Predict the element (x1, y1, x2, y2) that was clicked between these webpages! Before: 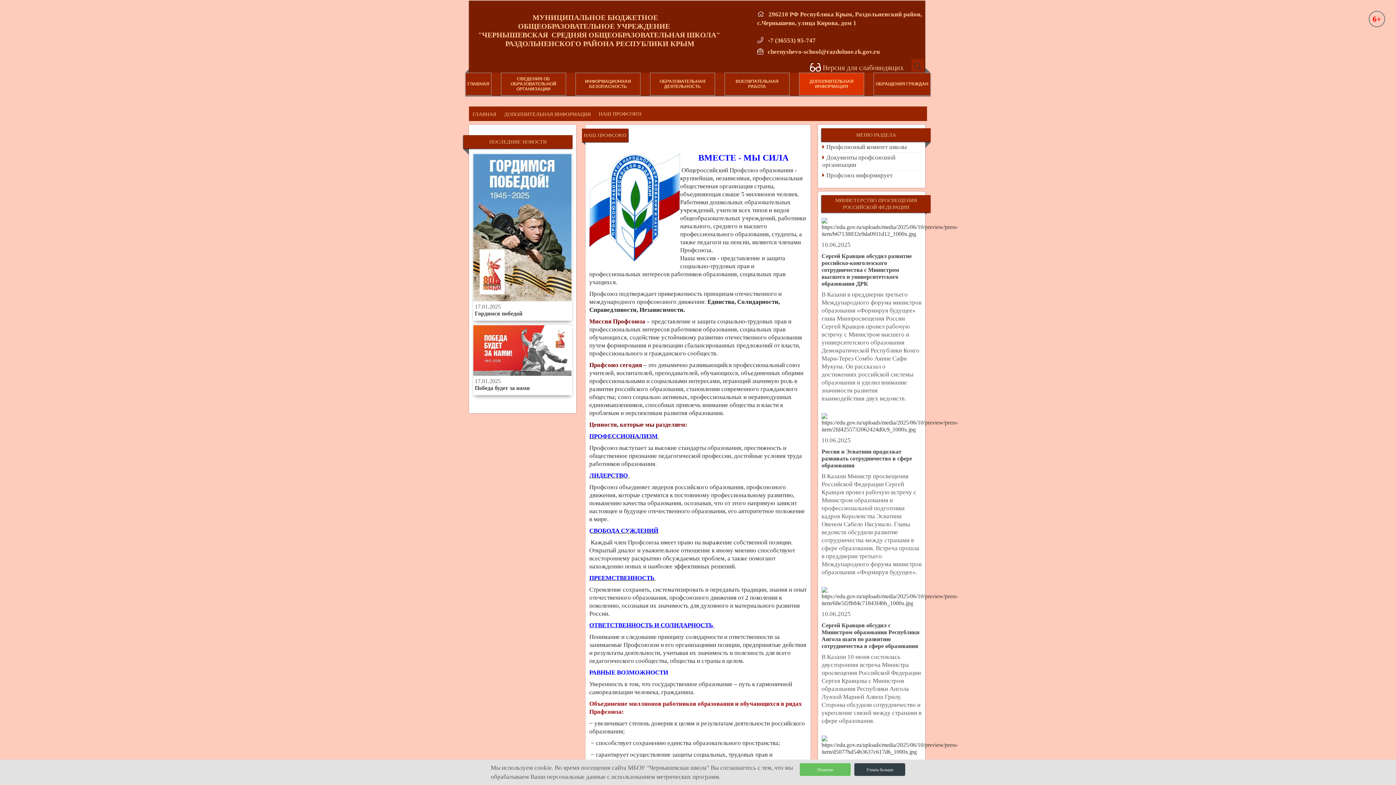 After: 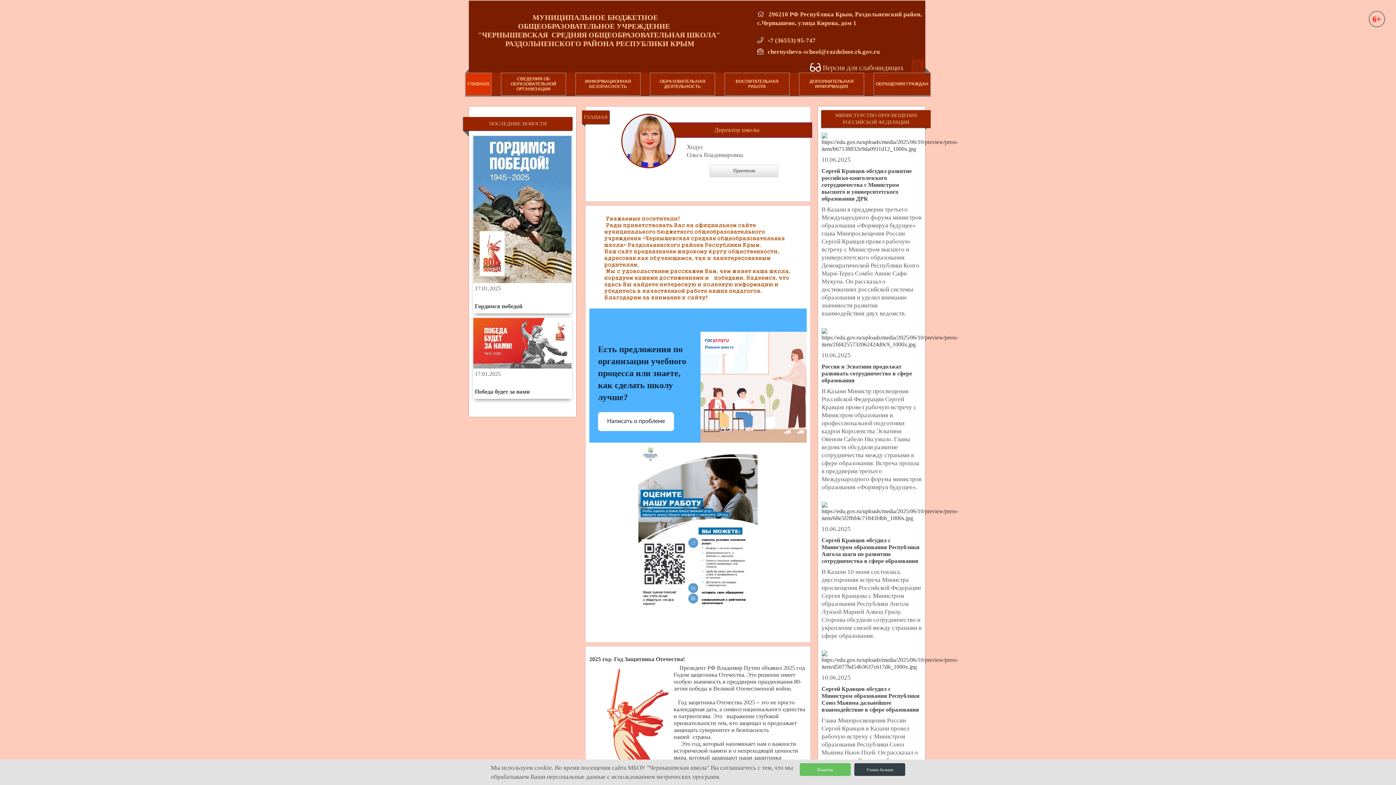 Action: label: ГЛАВНАЯ bbox: (472, 110, 496, 116)